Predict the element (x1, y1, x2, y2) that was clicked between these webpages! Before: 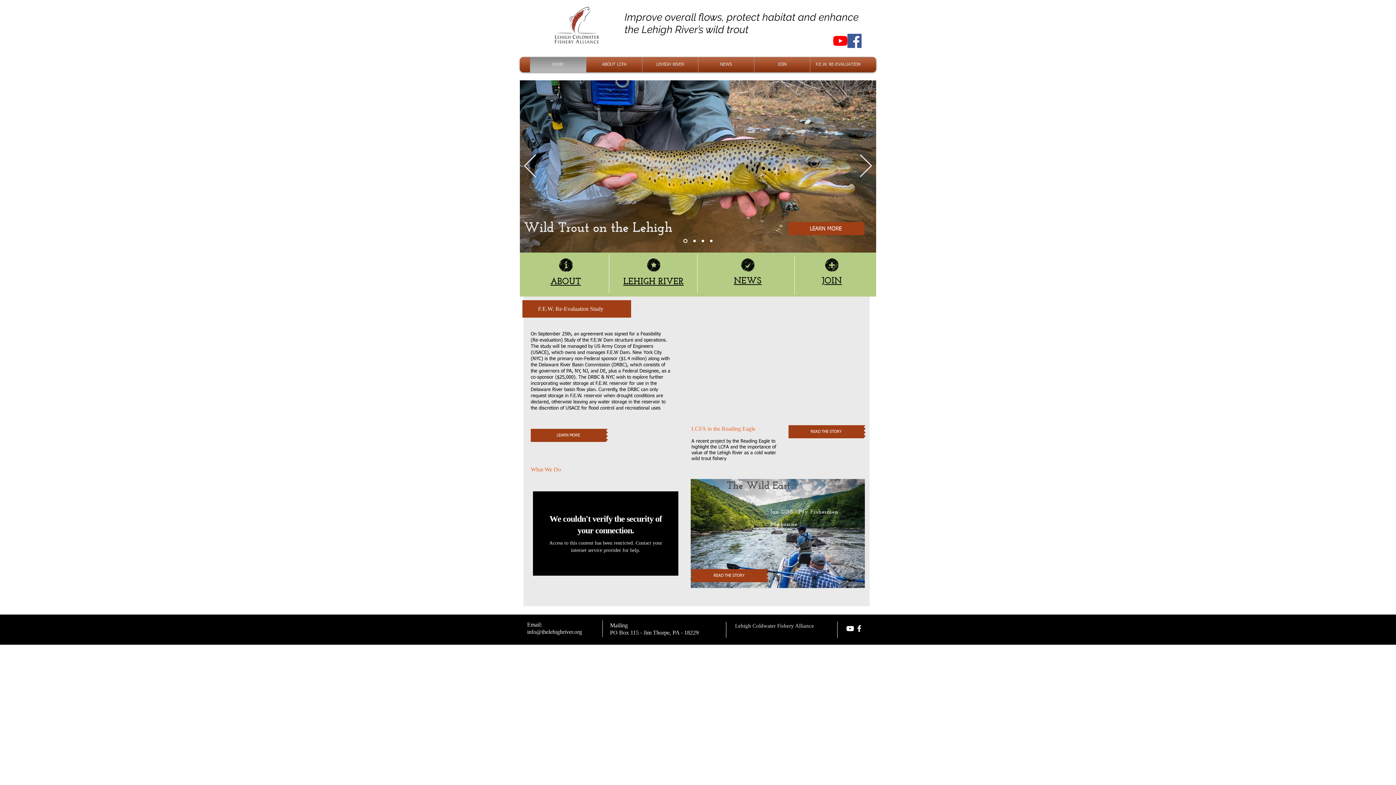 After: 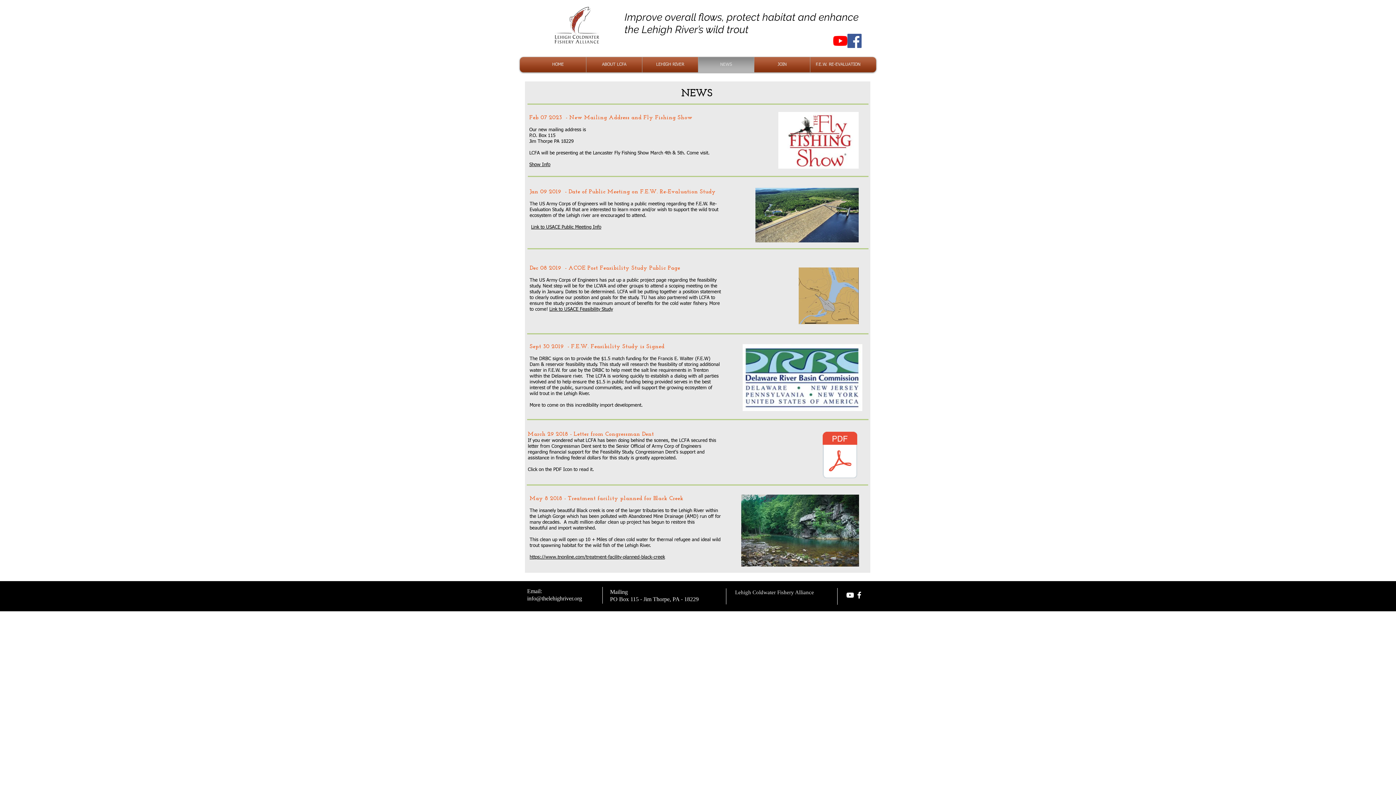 Action: bbox: (741, 258, 754, 271)